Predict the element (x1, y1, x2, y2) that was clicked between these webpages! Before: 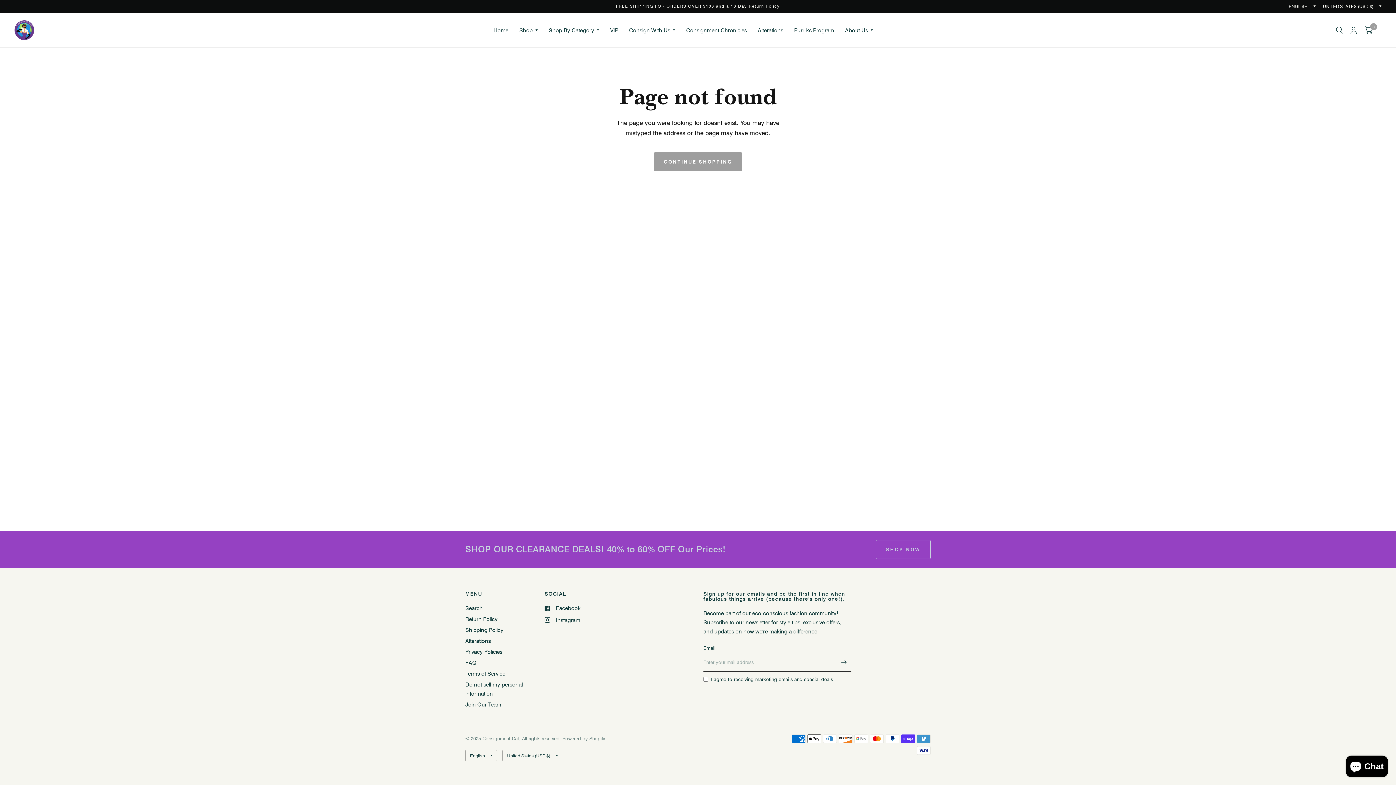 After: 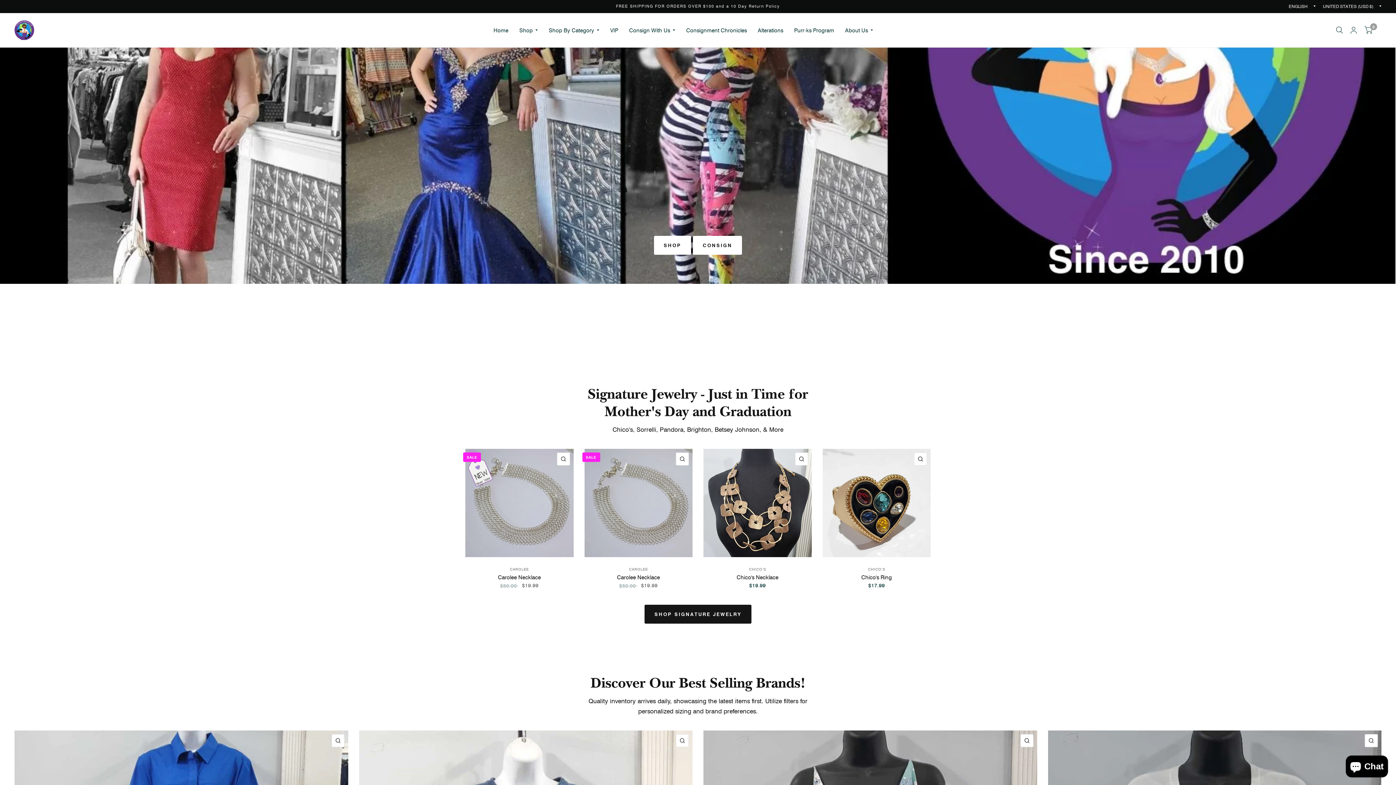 Action: bbox: (519, 22, 537, 38) label: Shop